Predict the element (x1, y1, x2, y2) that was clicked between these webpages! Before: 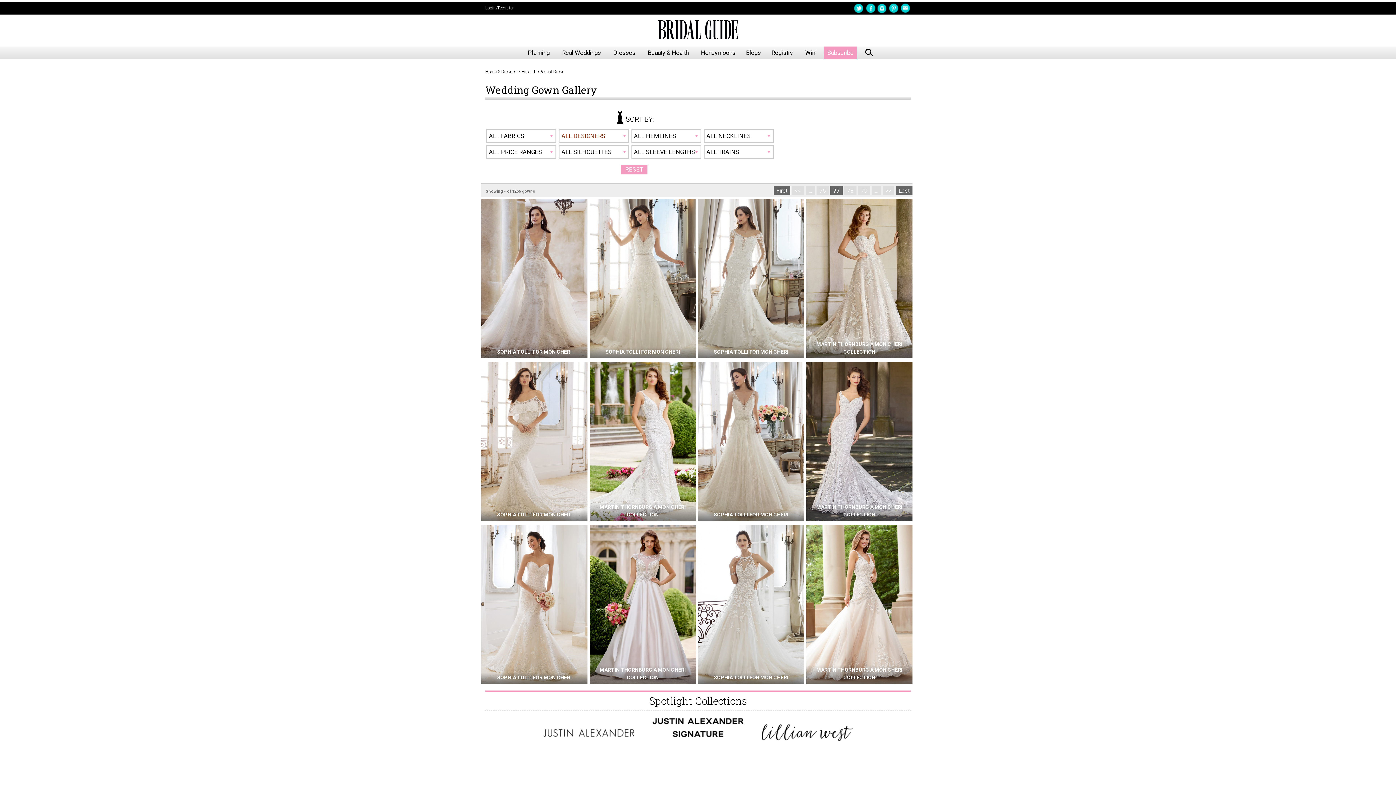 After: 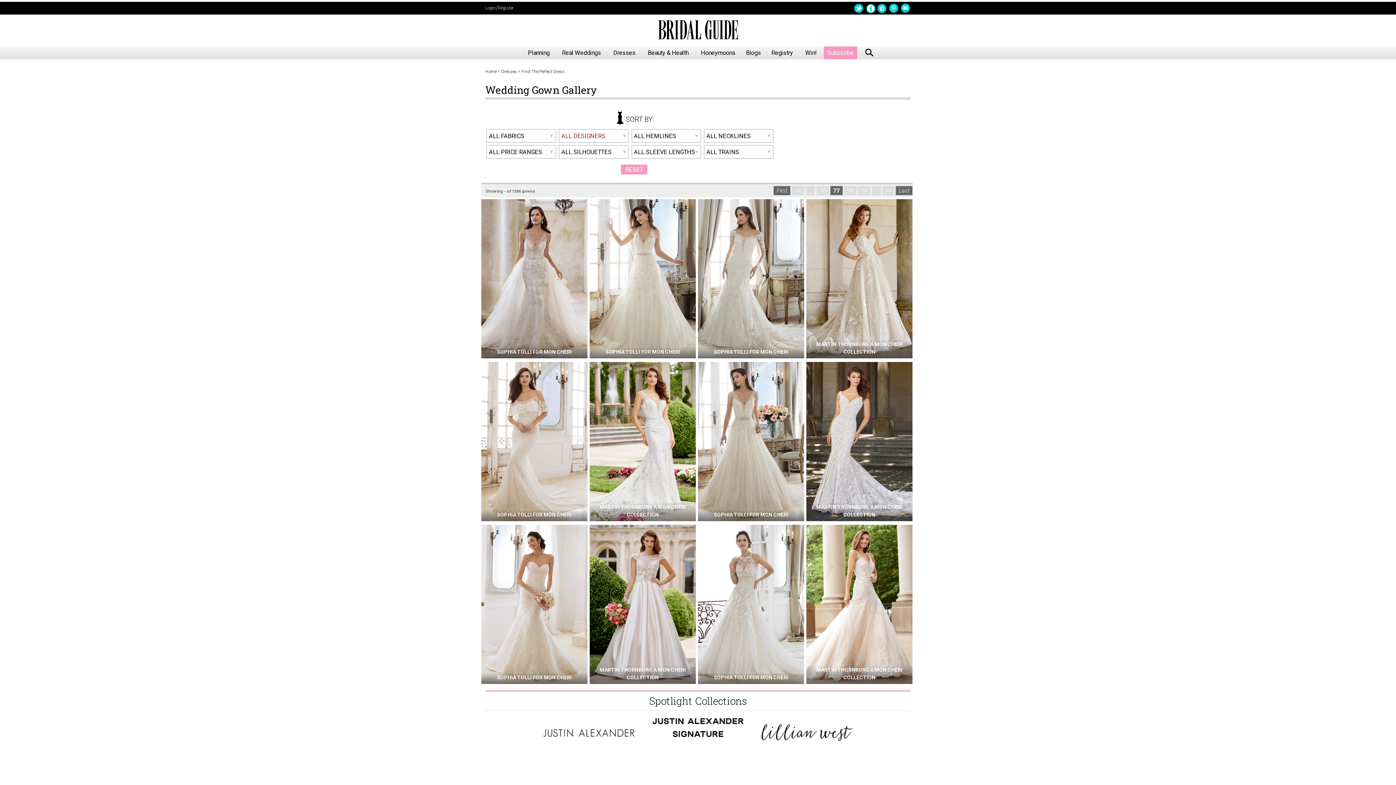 Action: bbox: (865, 3, 876, 13)